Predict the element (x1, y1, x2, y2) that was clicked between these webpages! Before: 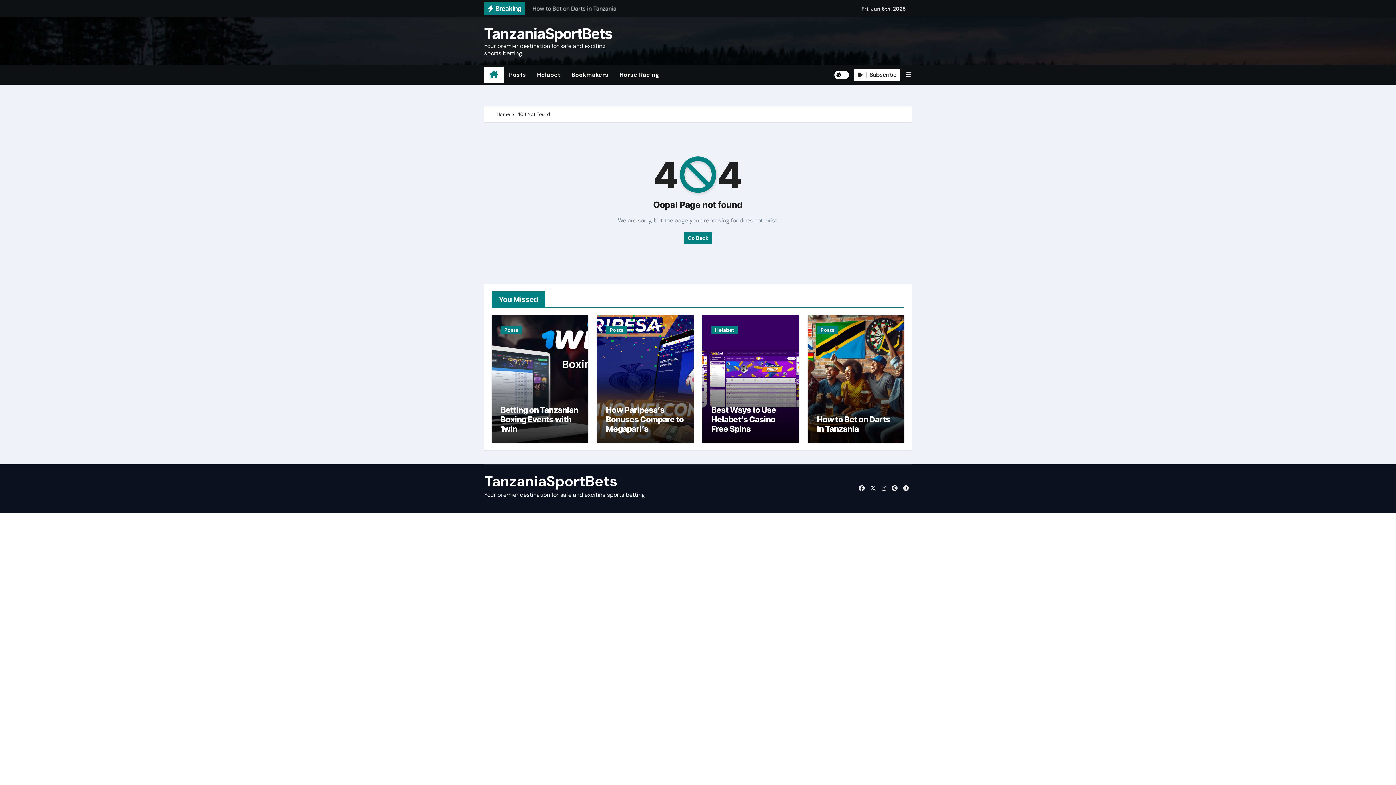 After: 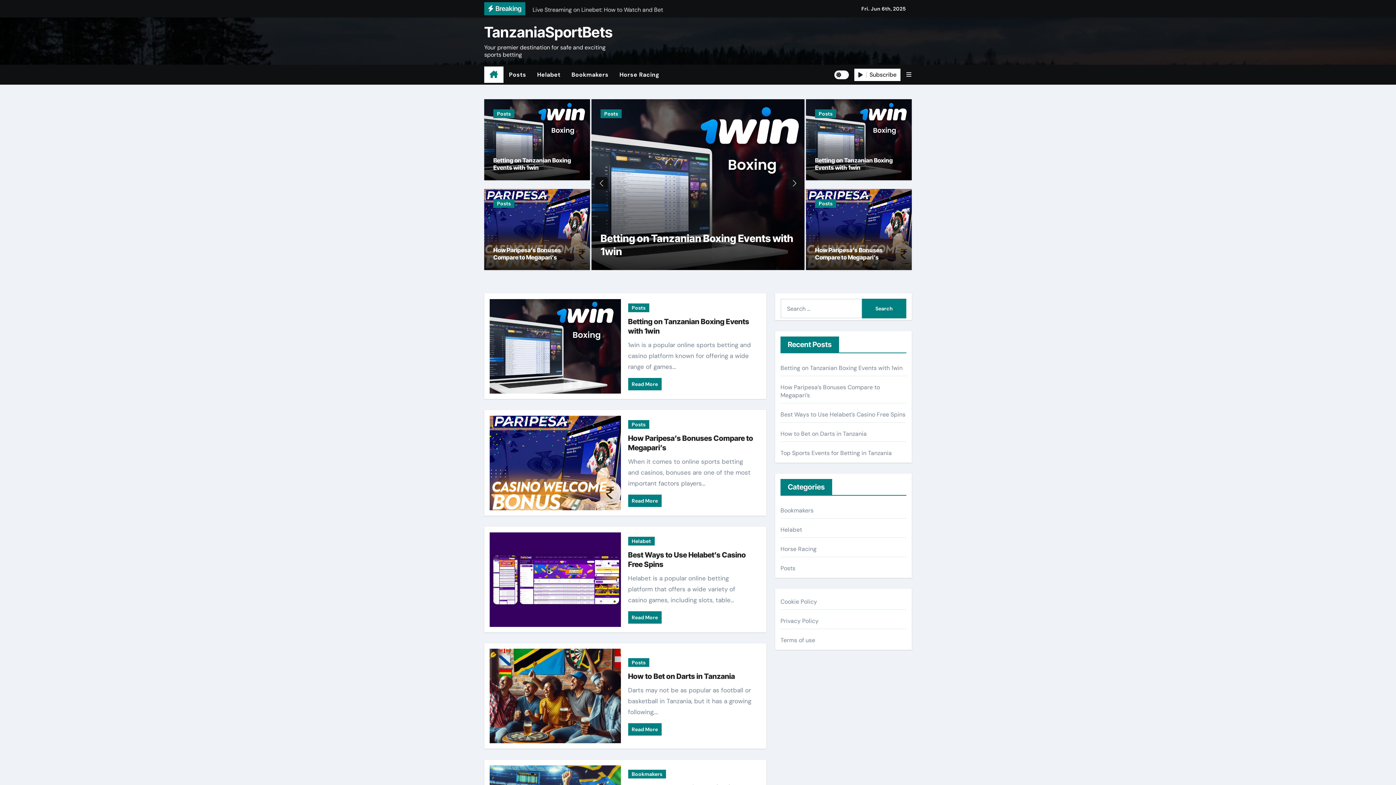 Action: bbox: (484, 66, 503, 82)